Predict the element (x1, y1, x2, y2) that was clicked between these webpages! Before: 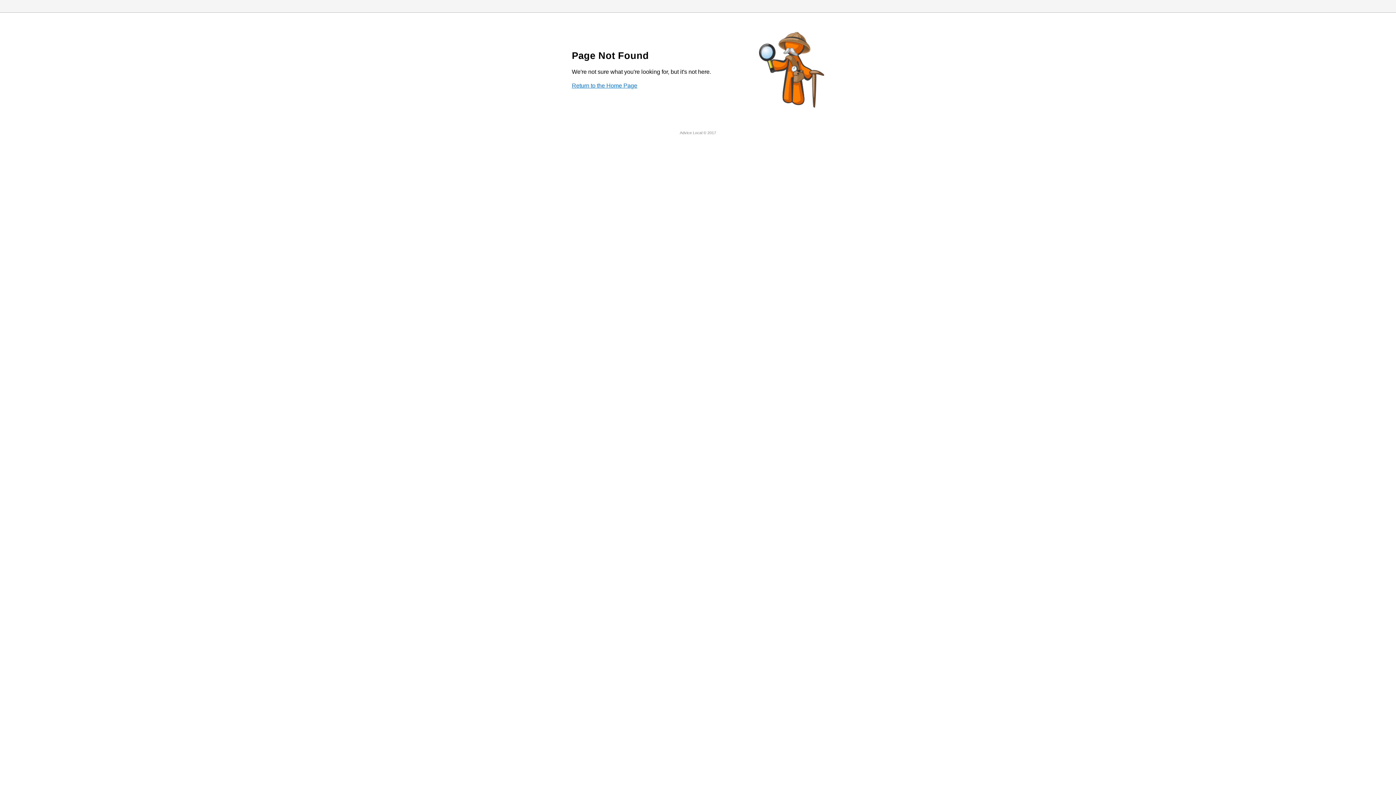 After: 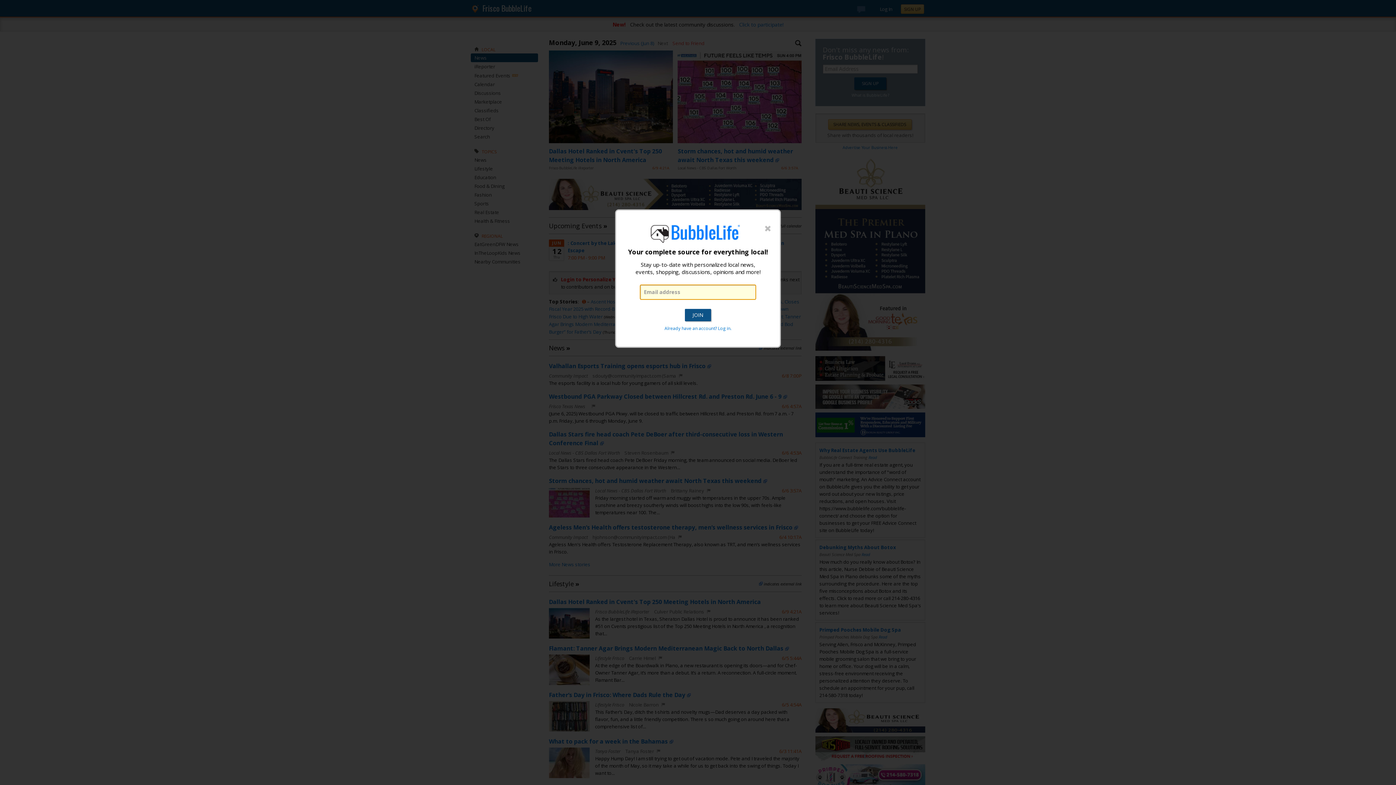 Action: bbox: (572, 82, 637, 88) label: Return to the Home Page